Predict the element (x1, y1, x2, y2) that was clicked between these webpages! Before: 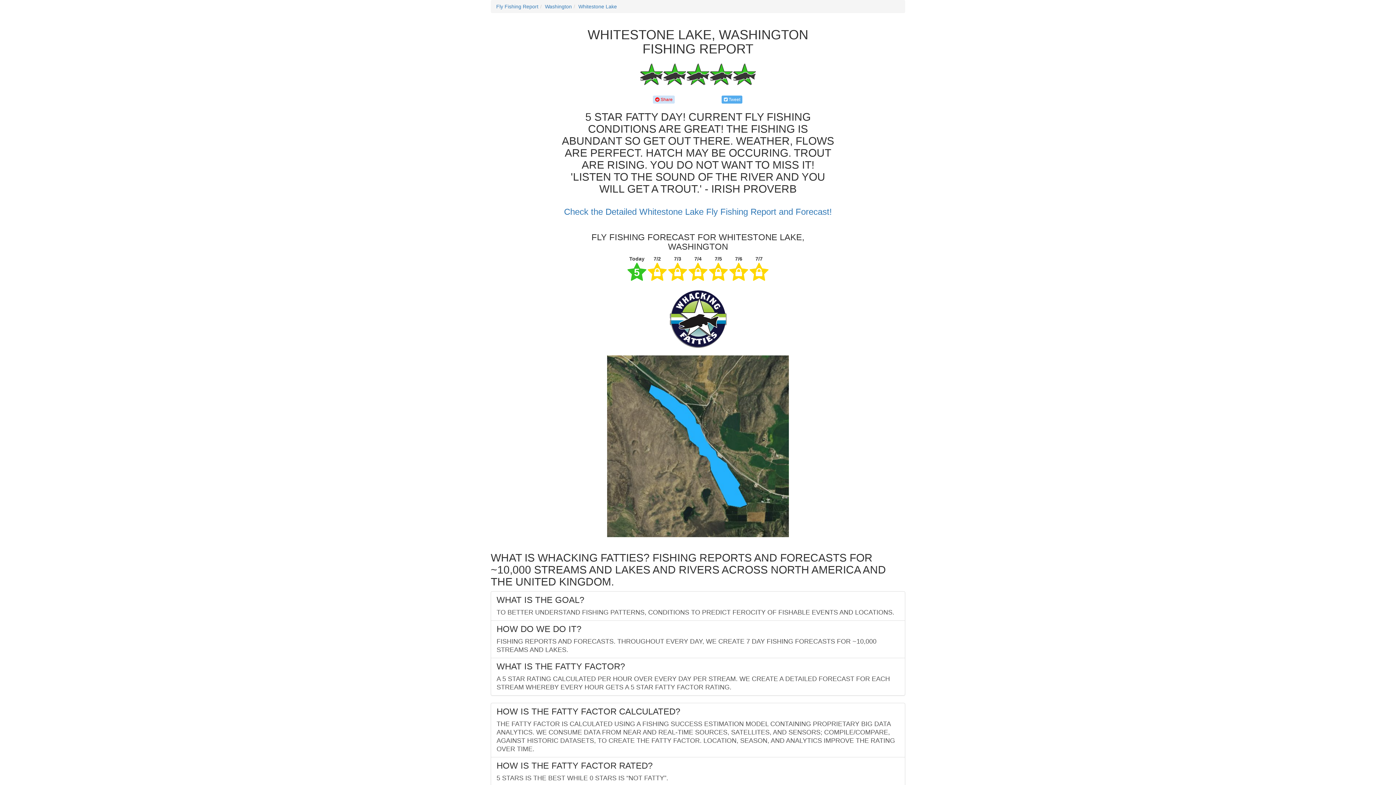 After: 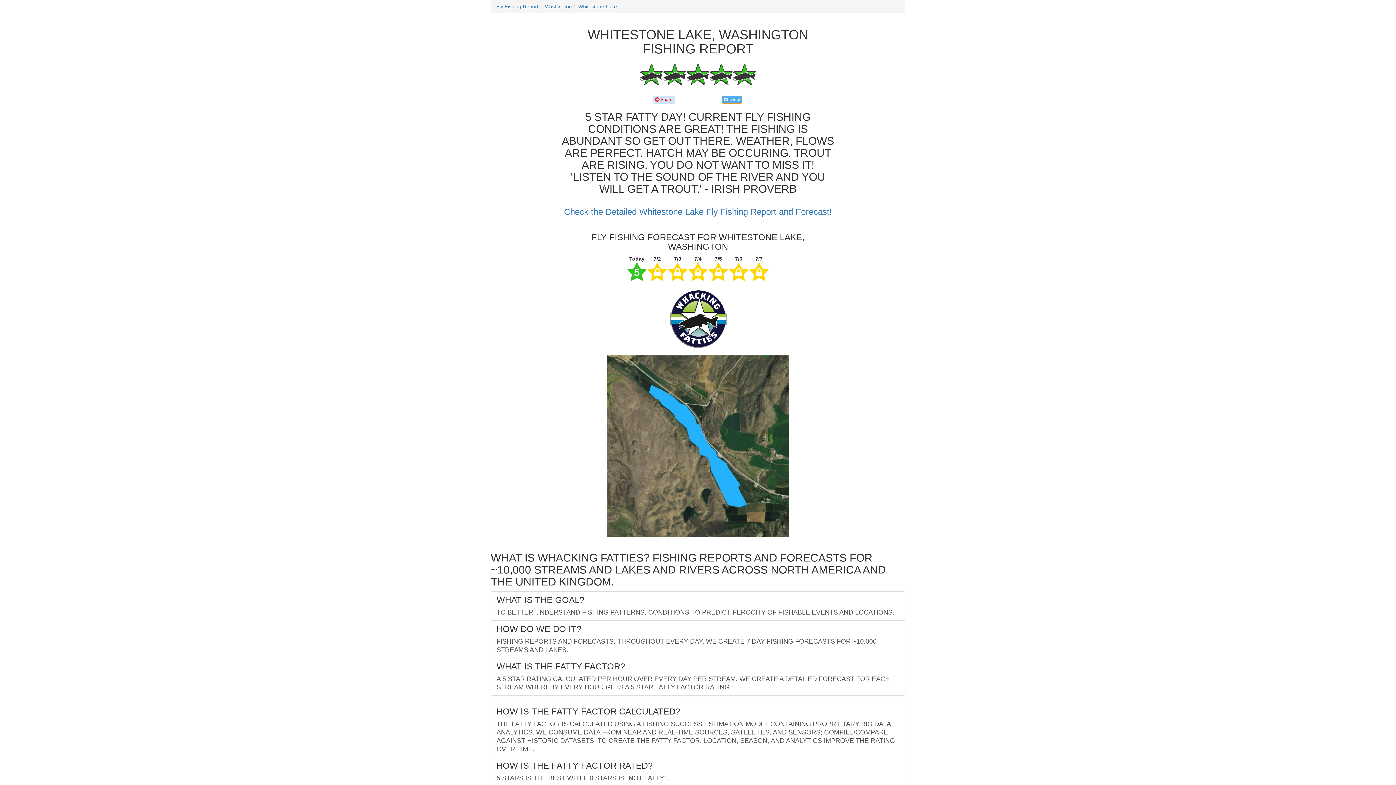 Action: bbox: (721, 95, 742, 103) label:  Tweet